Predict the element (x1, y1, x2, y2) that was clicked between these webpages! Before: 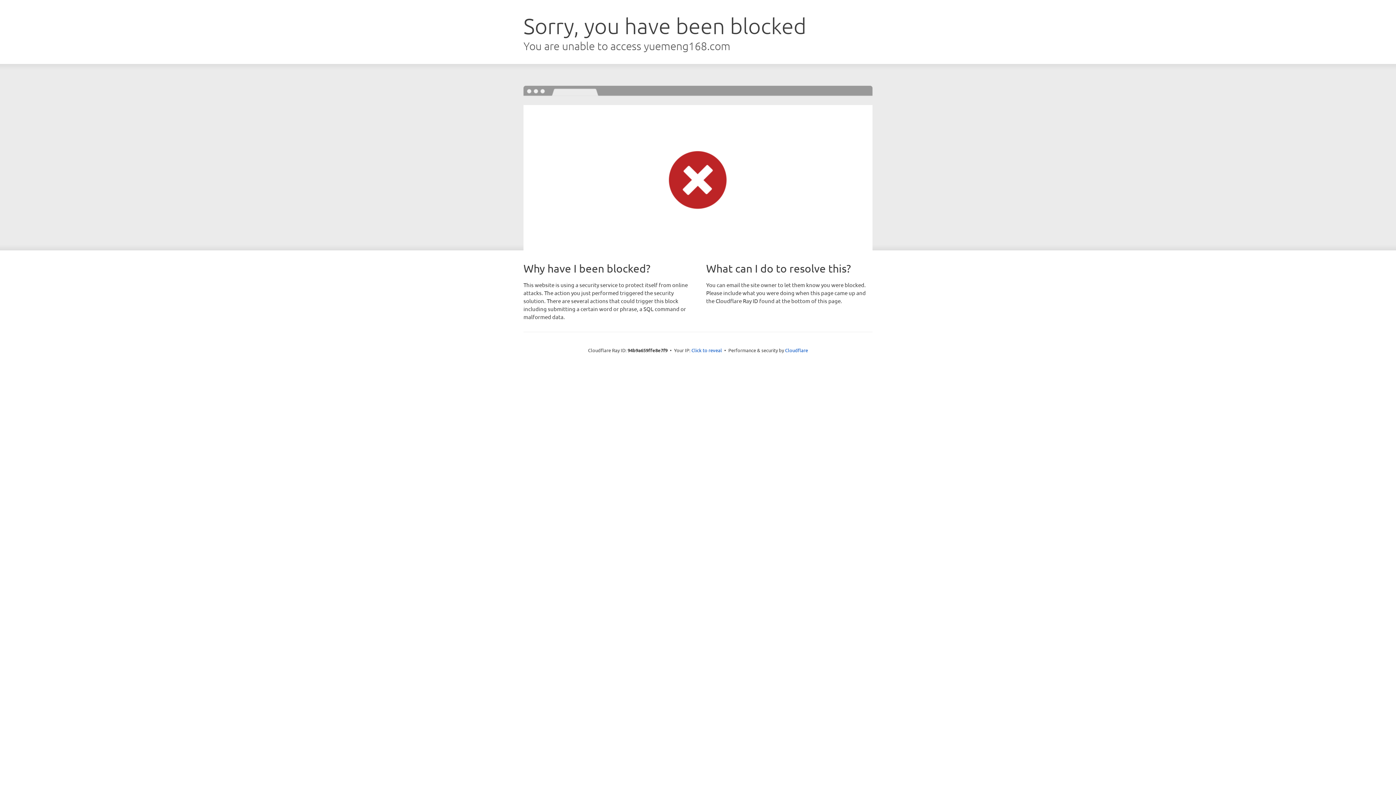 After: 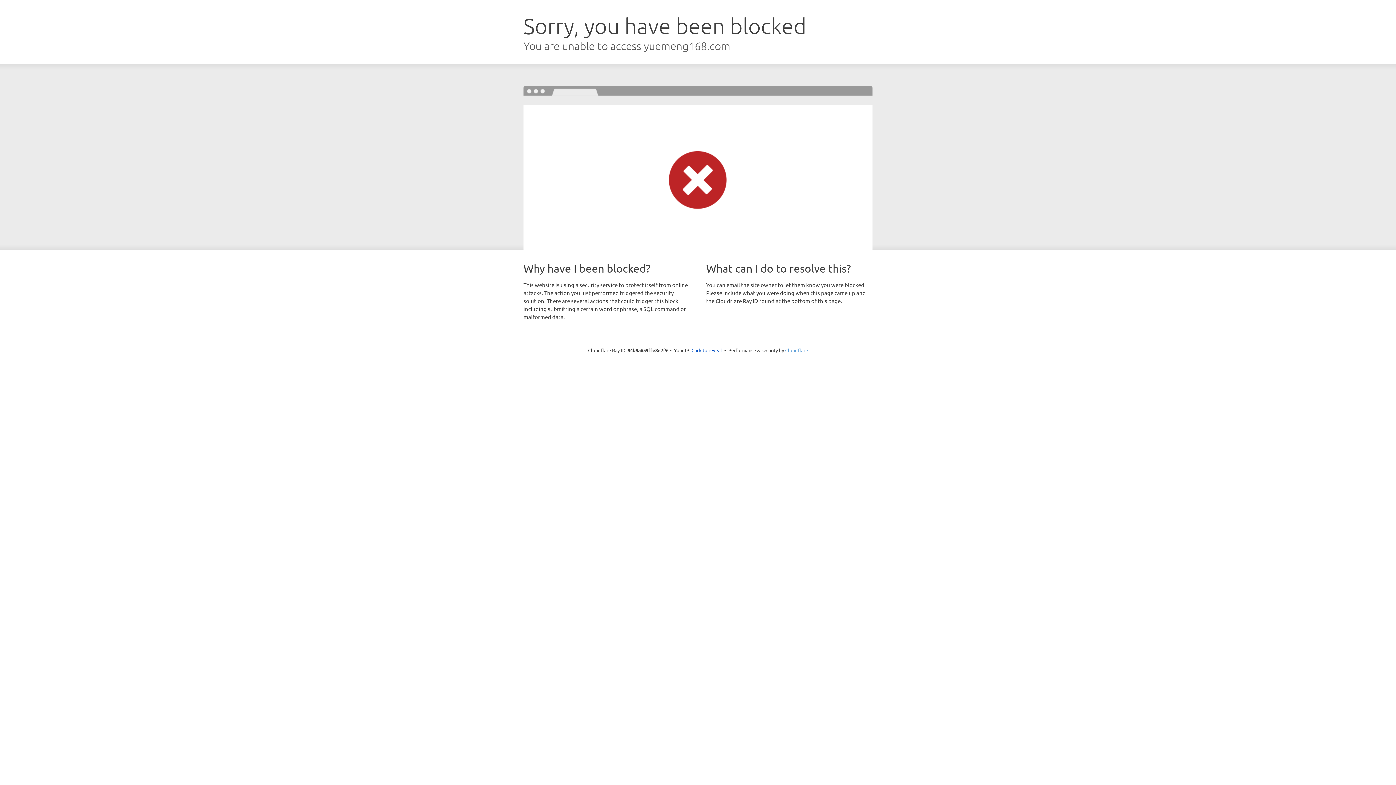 Action: label: Cloudflare bbox: (785, 347, 808, 353)